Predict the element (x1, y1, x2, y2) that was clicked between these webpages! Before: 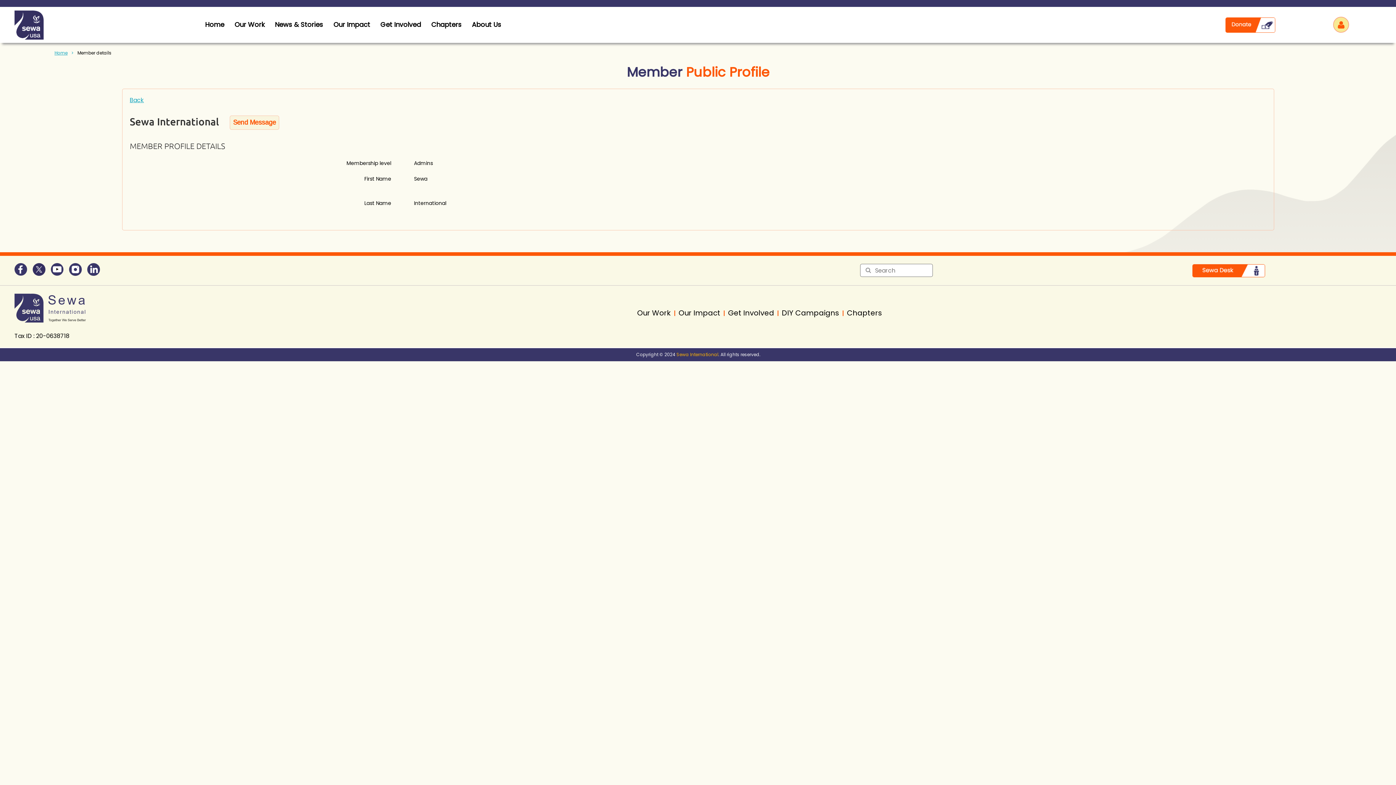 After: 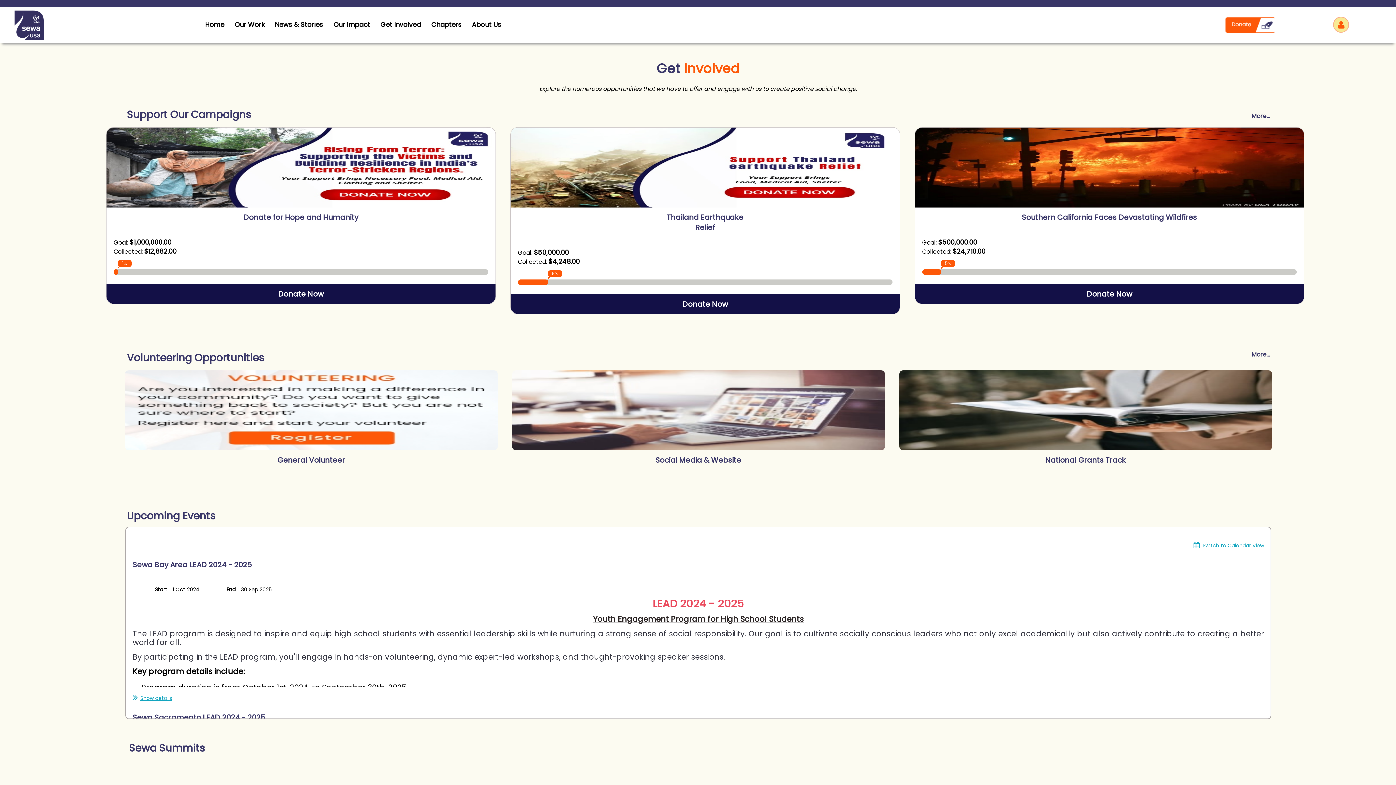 Action: label: Get Involved bbox: (375, 14, 426, 34)